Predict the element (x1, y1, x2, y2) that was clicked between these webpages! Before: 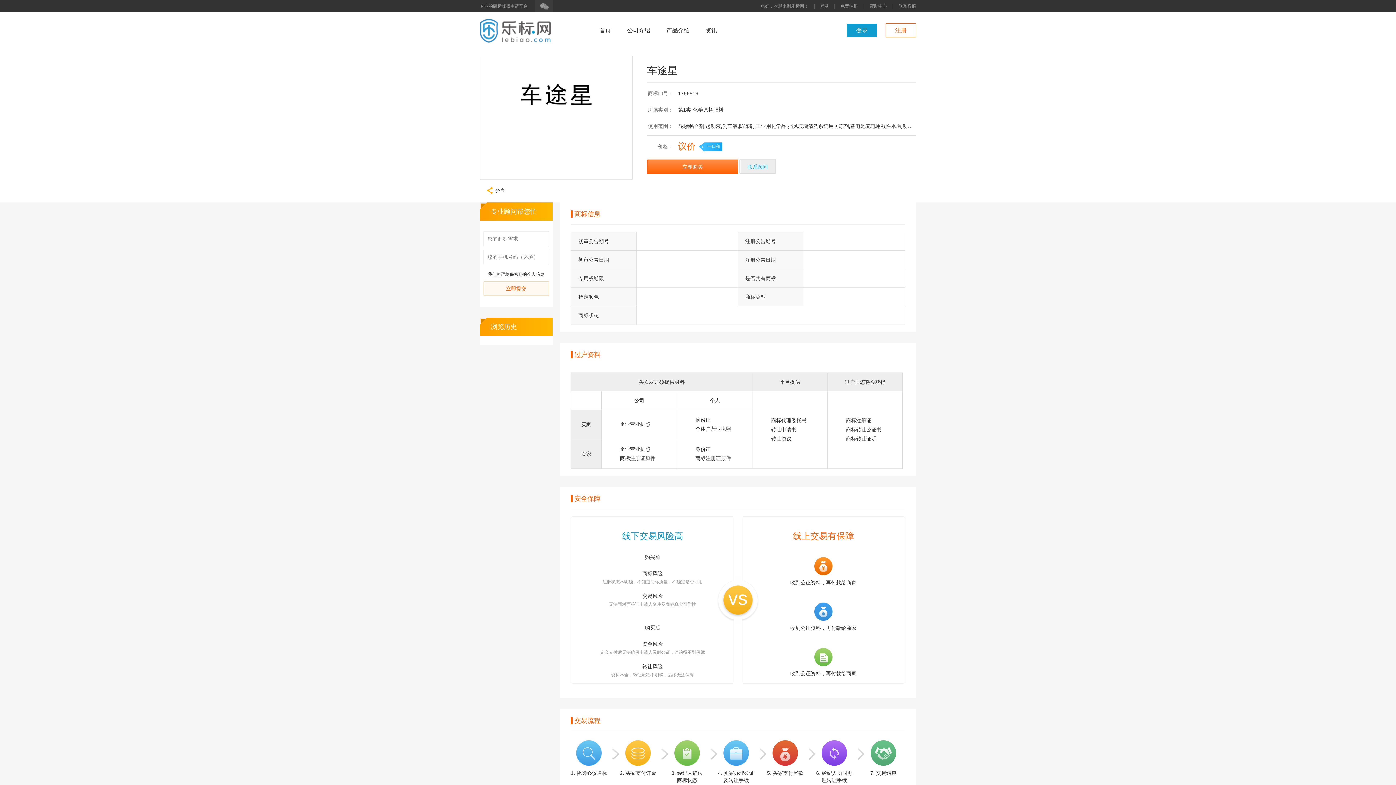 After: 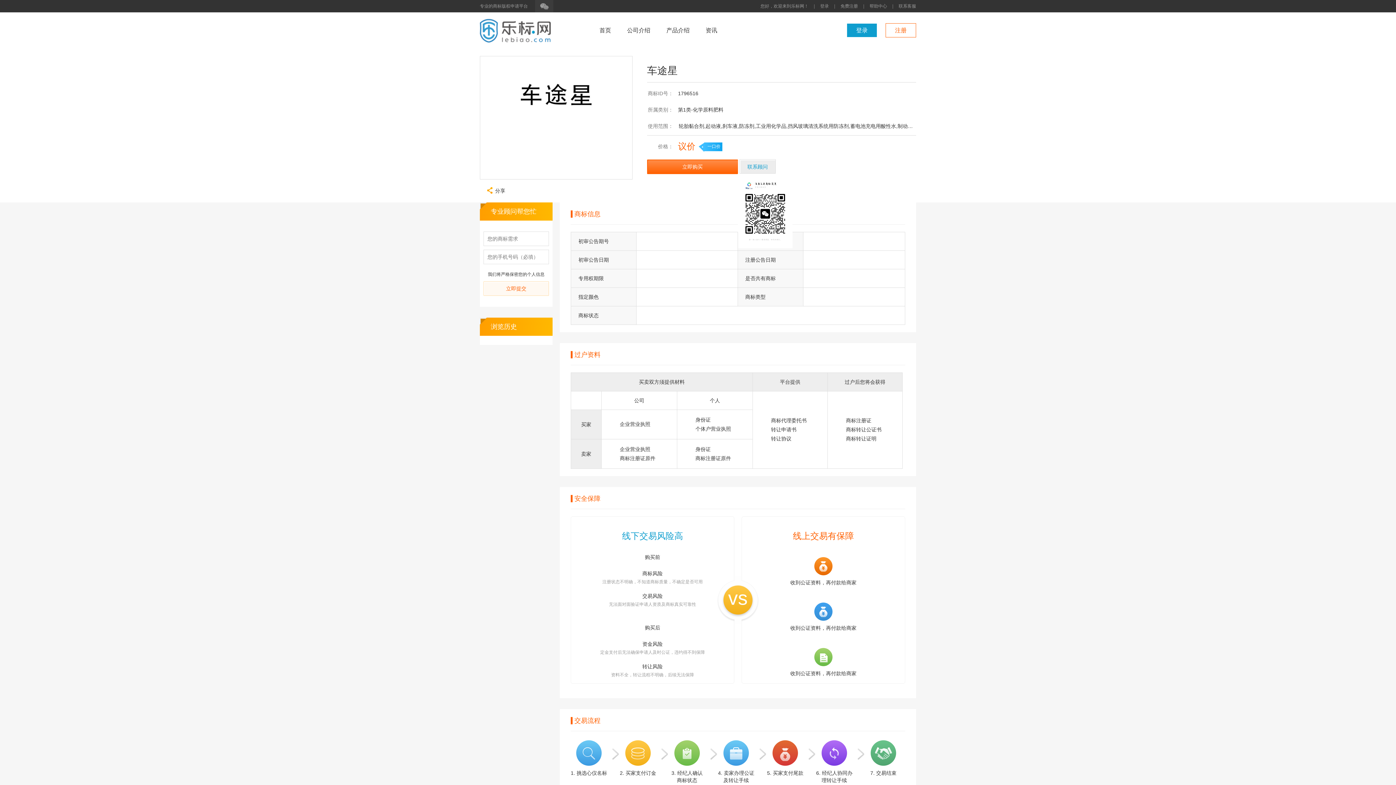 Action: bbox: (739, 159, 776, 173) label: 联系顾问